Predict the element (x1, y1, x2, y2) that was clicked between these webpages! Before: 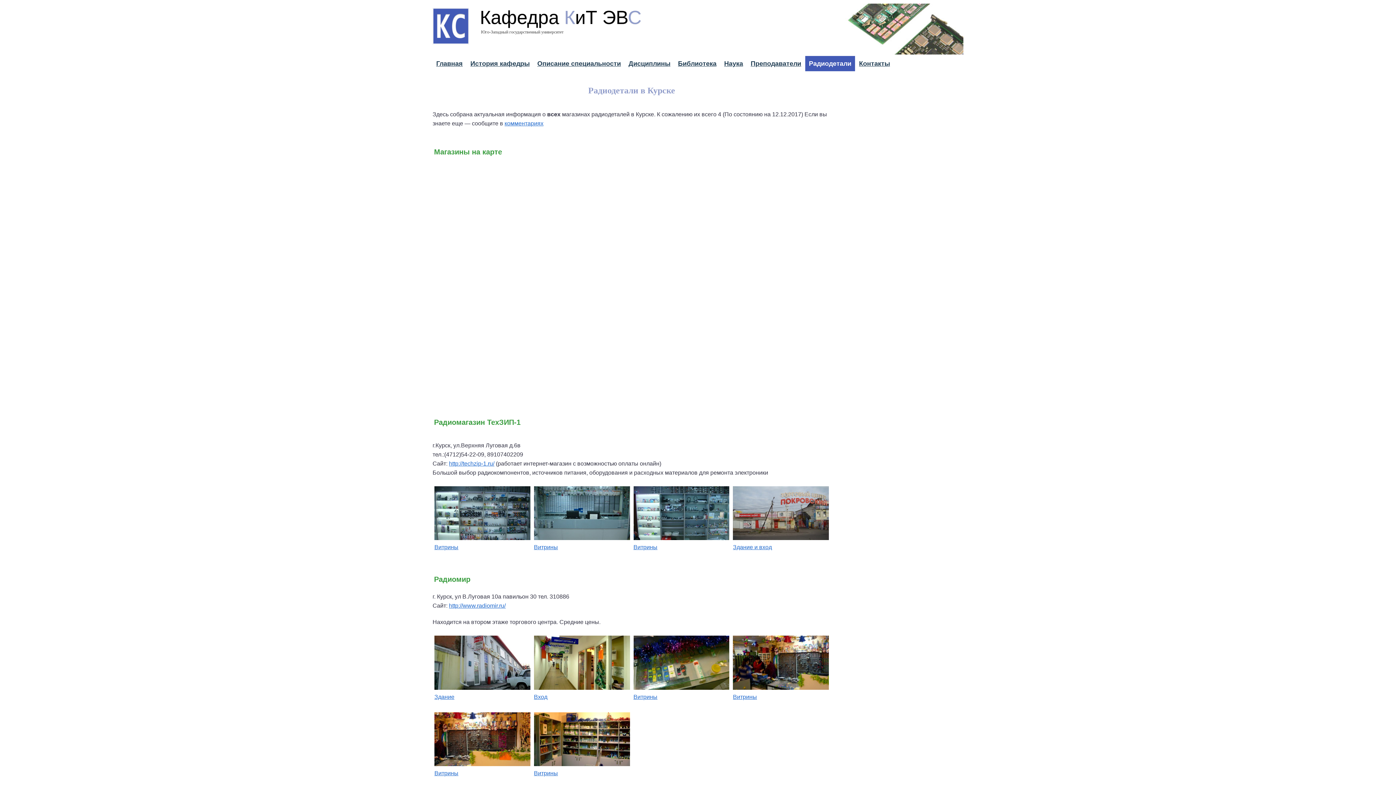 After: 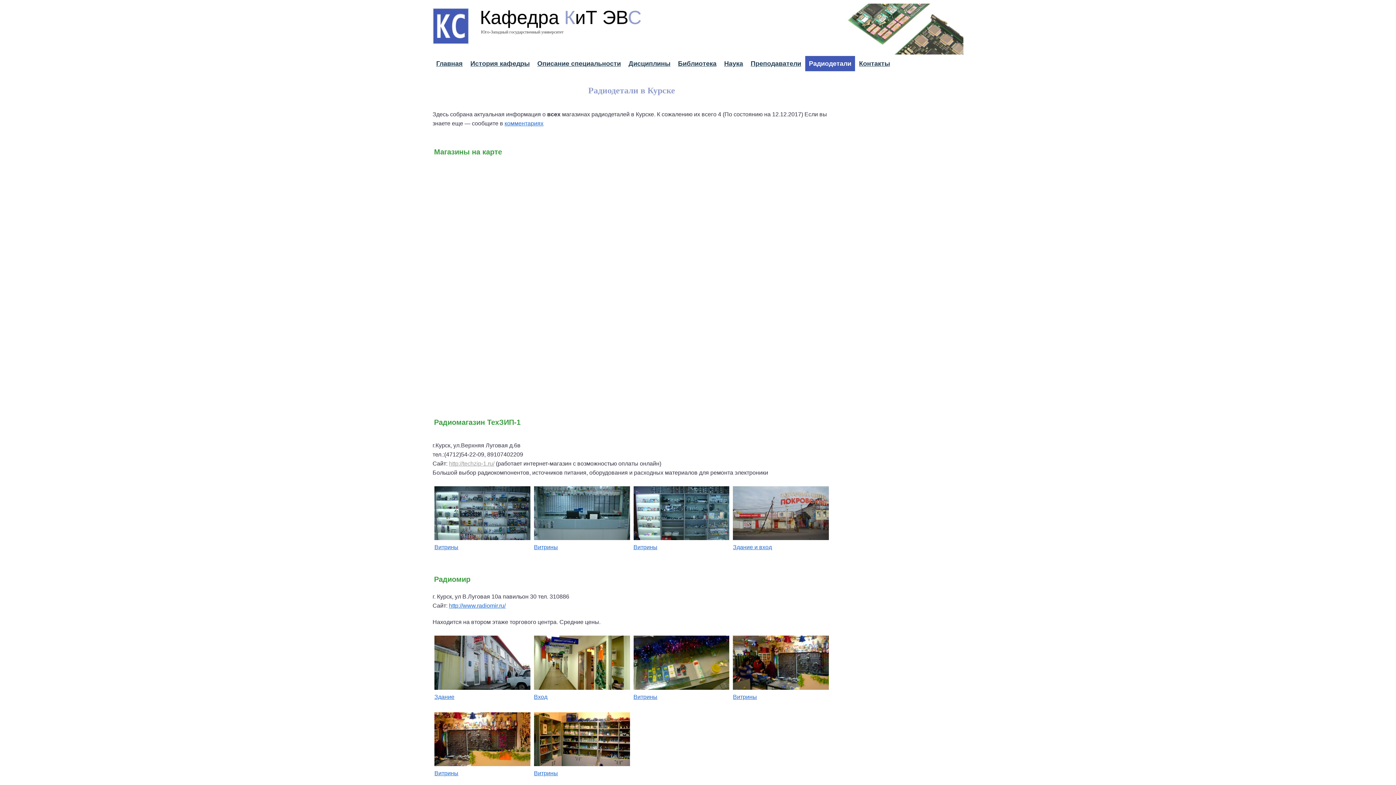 Action: label: http://techzip-1.ru/ bbox: (449, 460, 494, 466)